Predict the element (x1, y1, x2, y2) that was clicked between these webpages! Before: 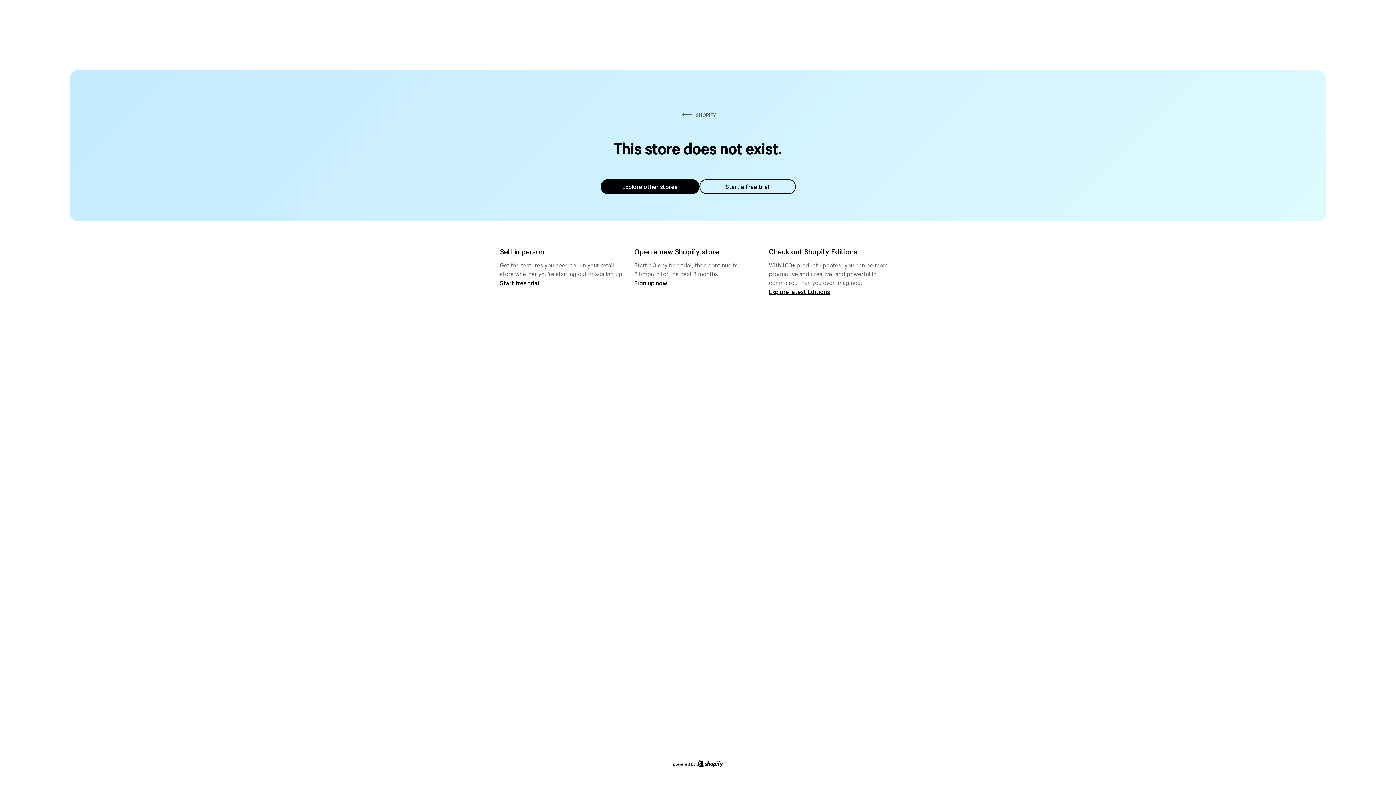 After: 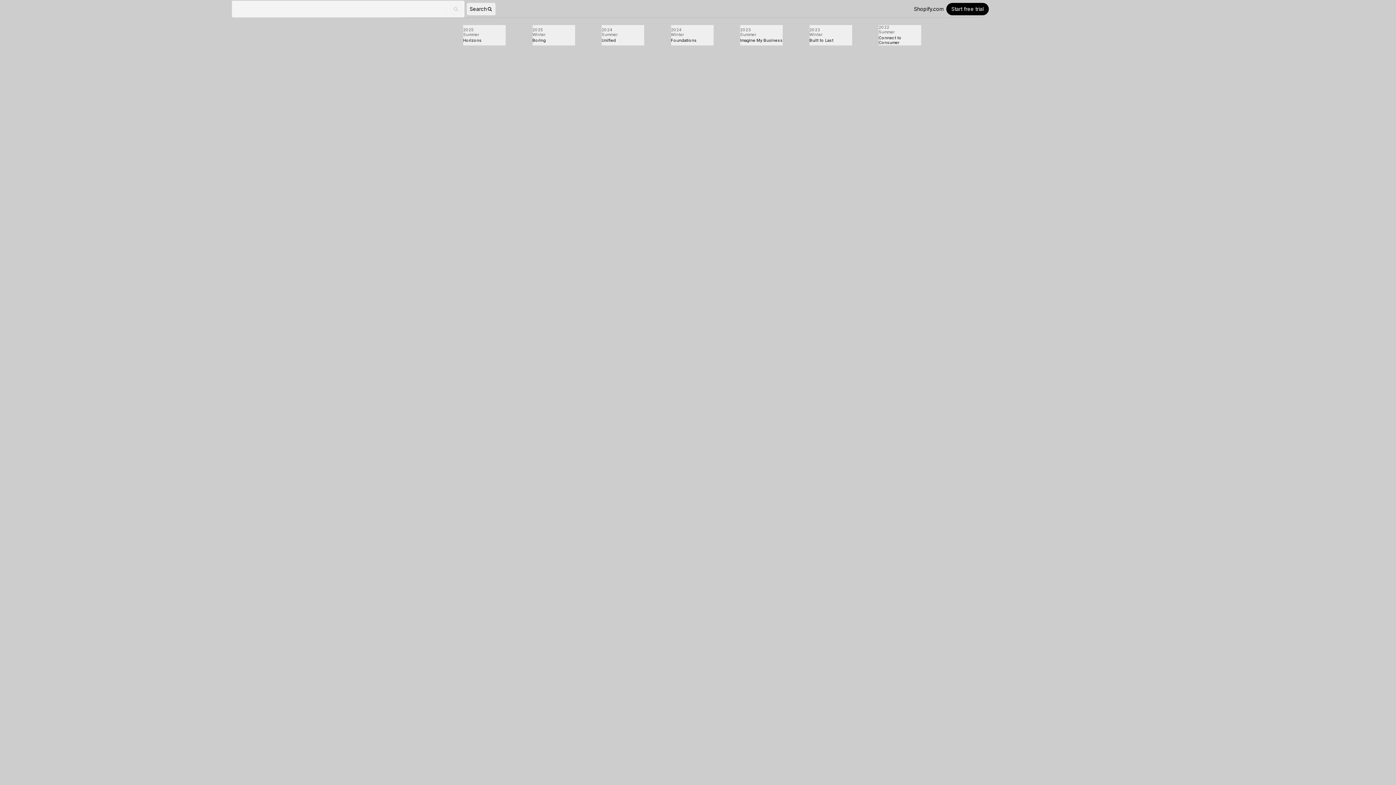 Action: label: Explore latest Editions bbox: (769, 287, 830, 295)